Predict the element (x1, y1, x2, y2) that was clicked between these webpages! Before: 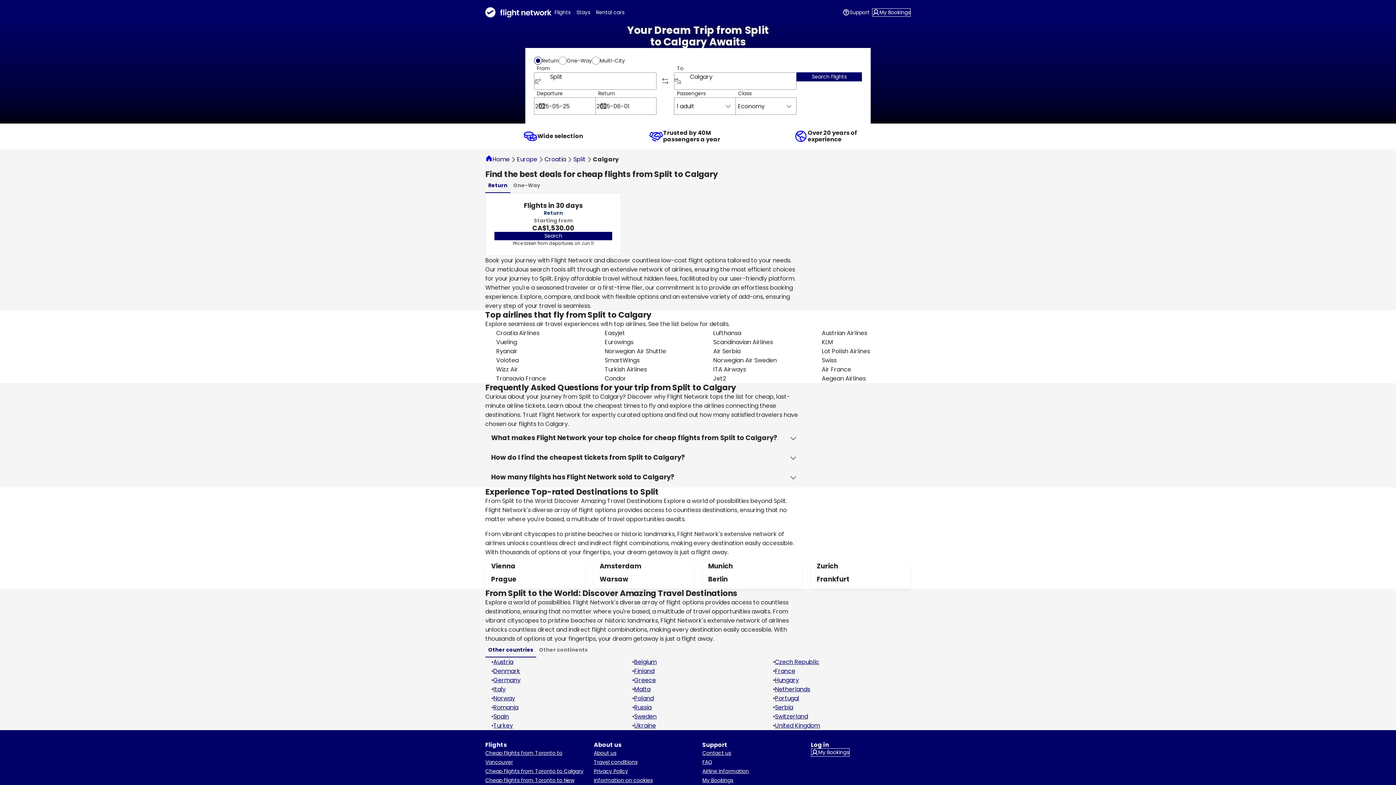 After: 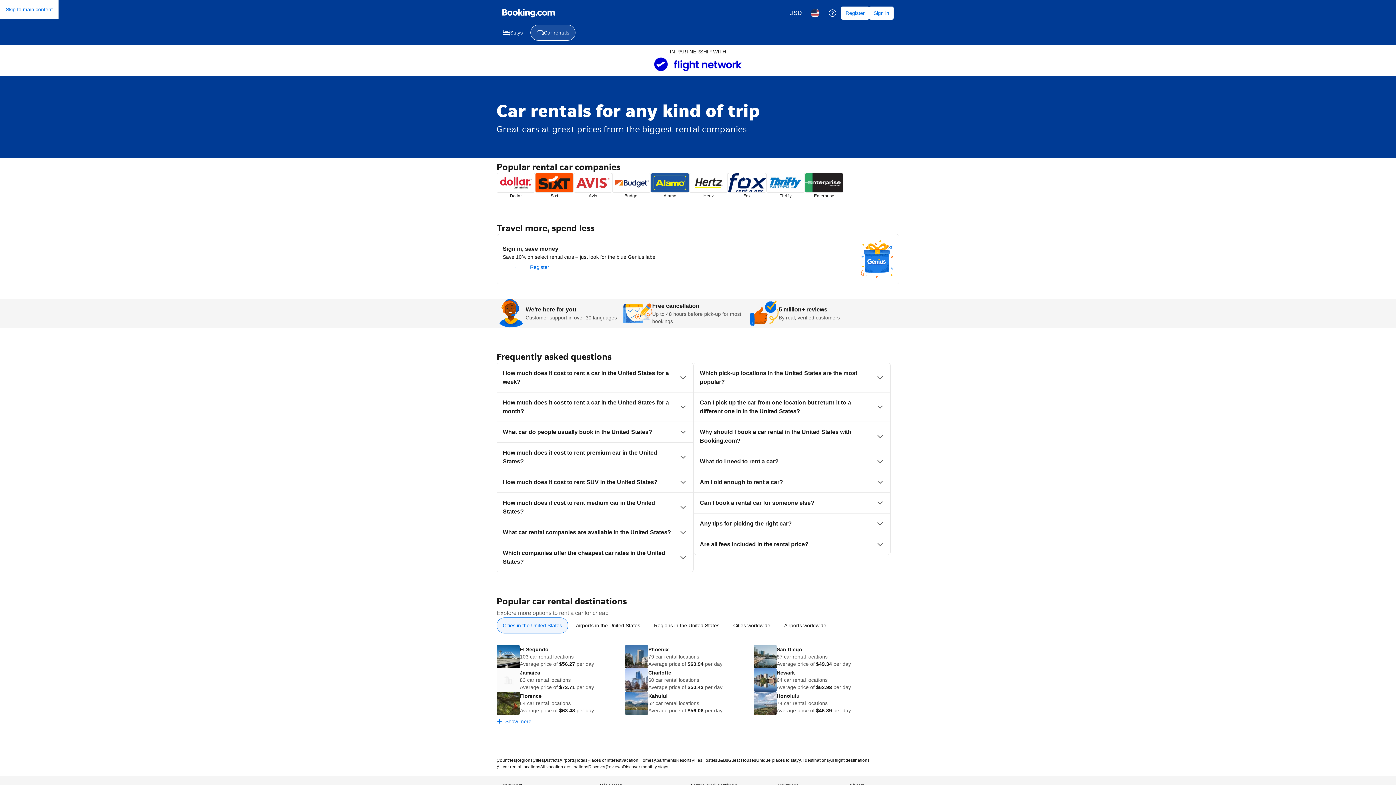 Action: label: Rental cars bbox: (593, 5, 627, 19)